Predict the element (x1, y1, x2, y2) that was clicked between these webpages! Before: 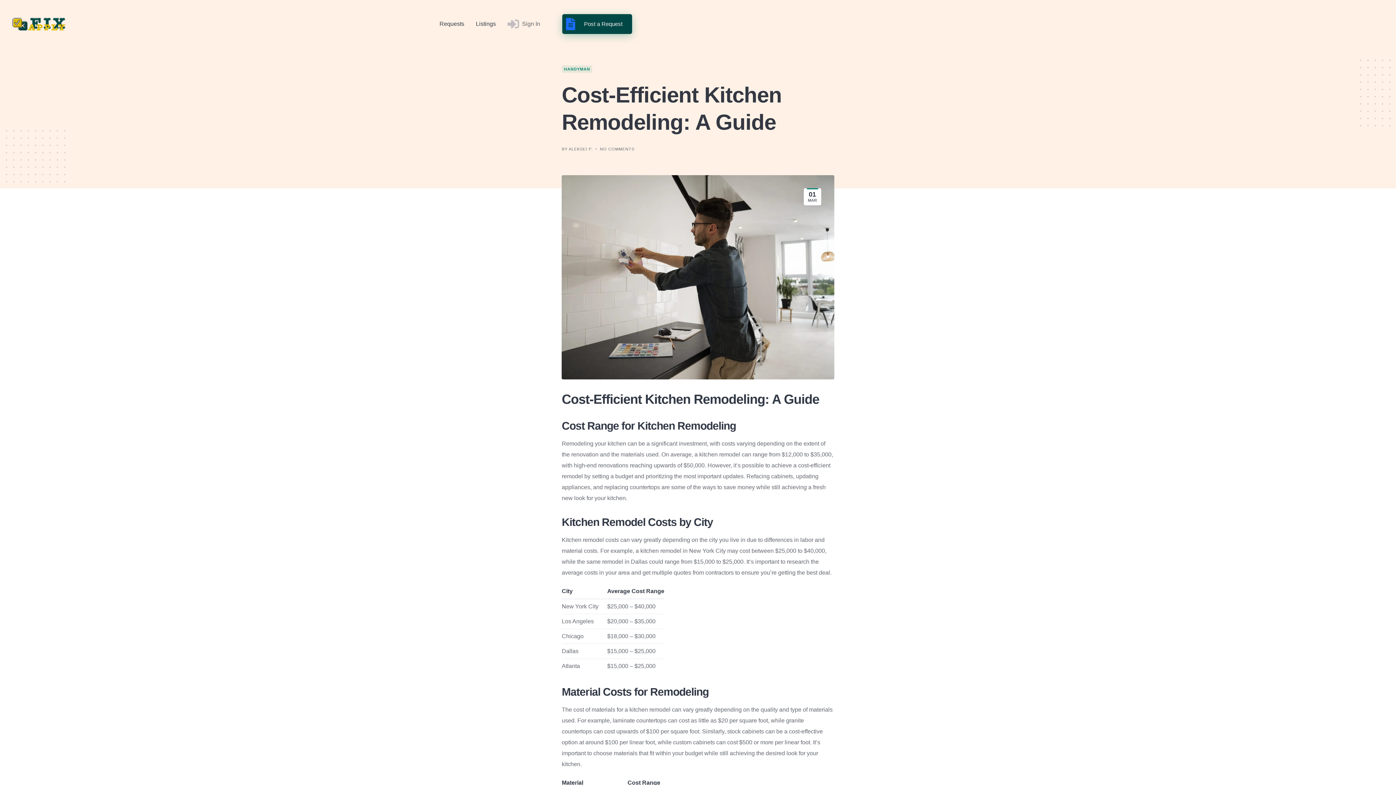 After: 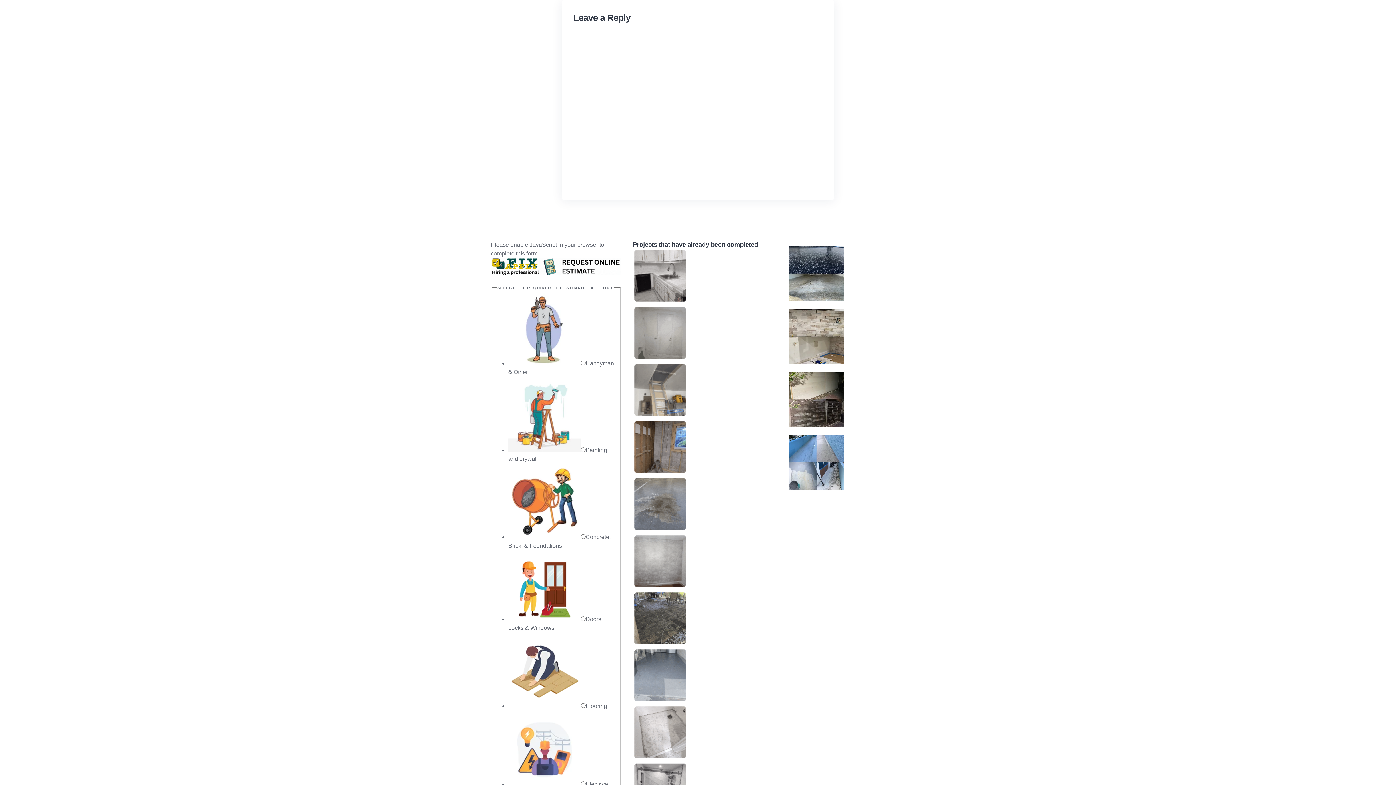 Action: bbox: (600, 146, 634, 152) label: NO COMMENTS